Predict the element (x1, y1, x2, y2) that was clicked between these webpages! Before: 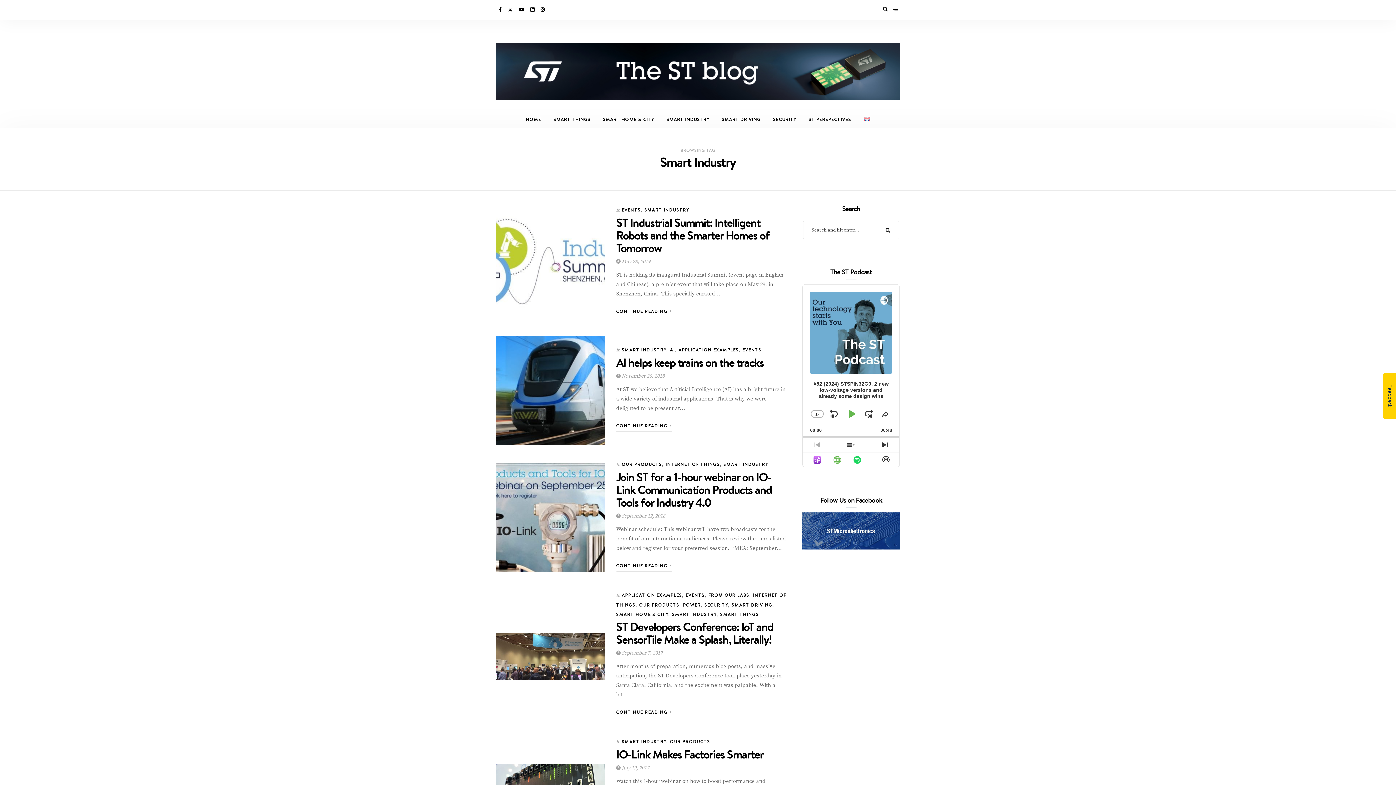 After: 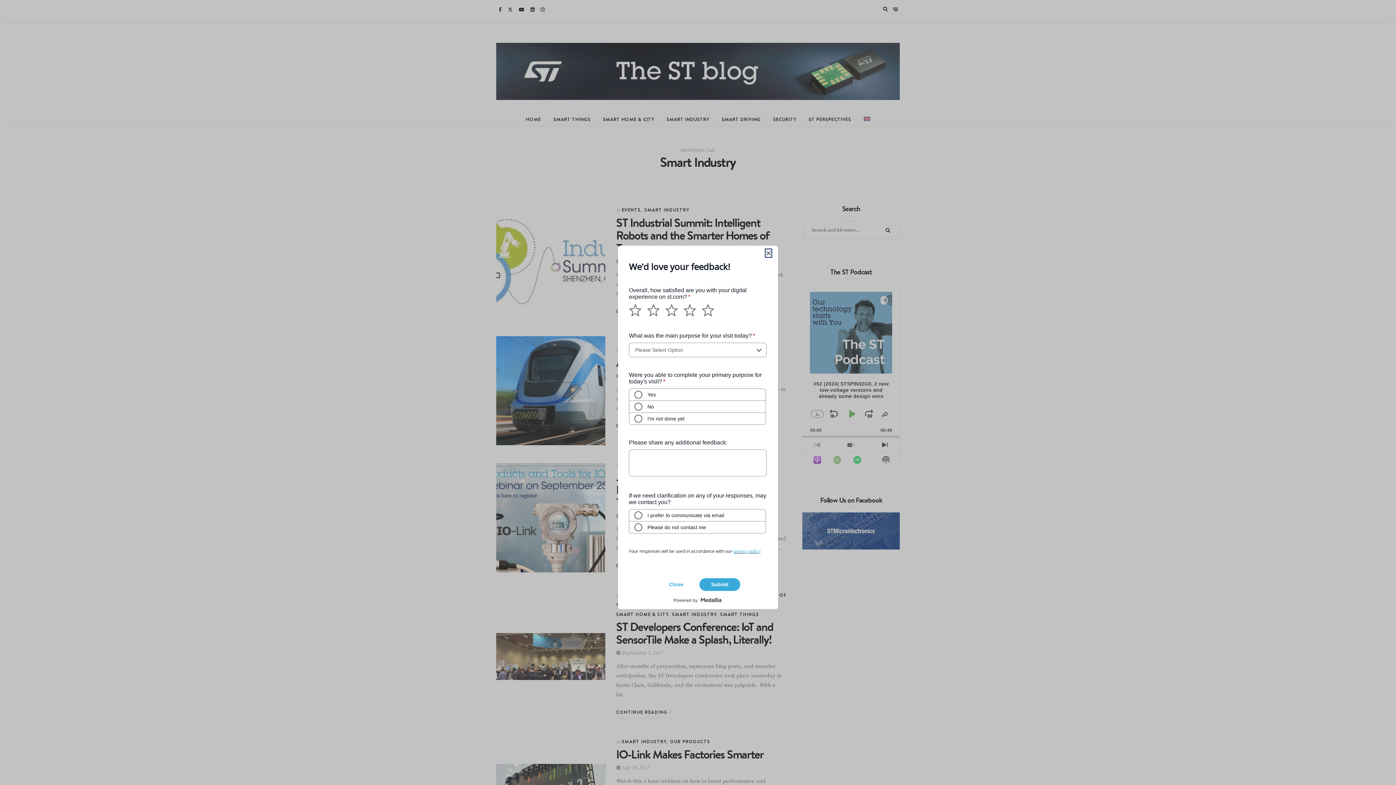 Action: bbox: (1383, 373, 1396, 418) label: Feedback